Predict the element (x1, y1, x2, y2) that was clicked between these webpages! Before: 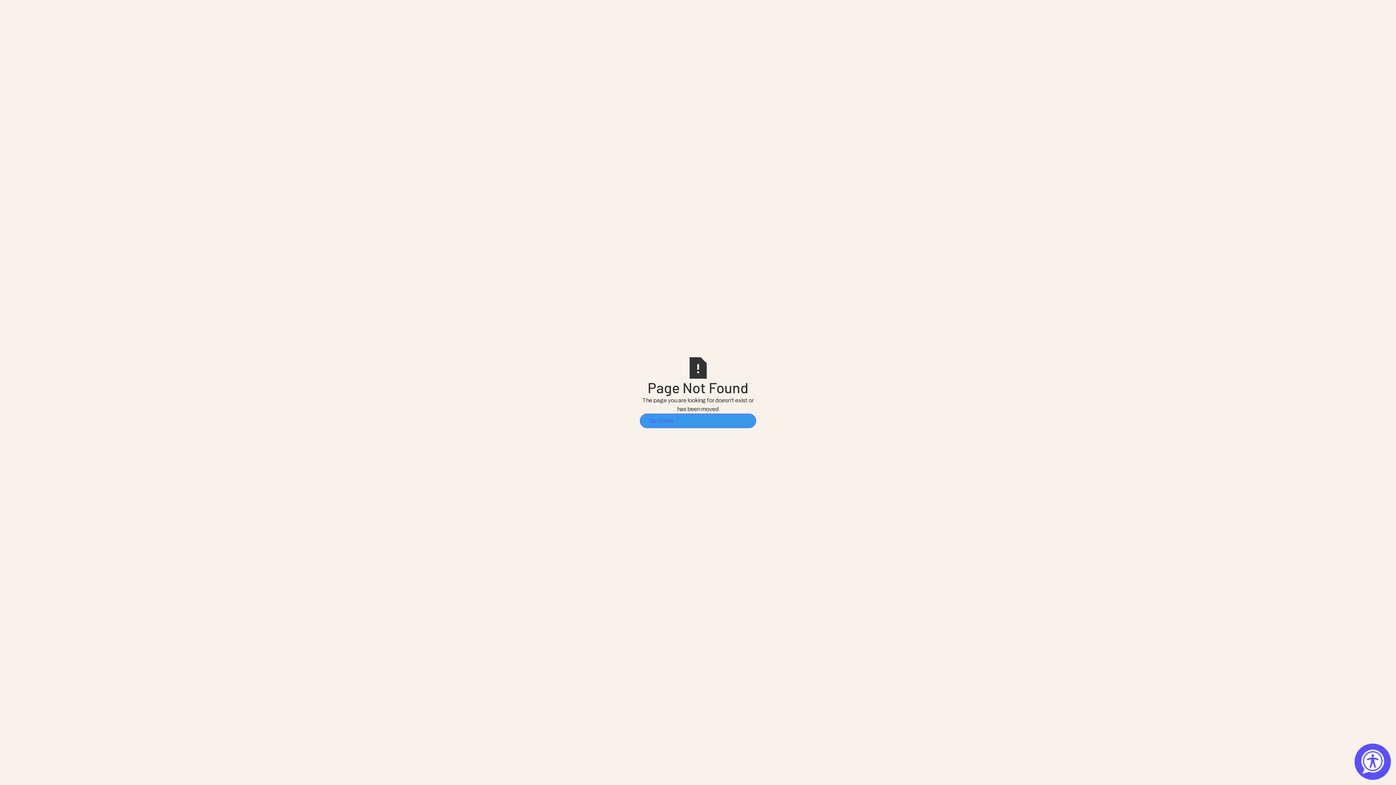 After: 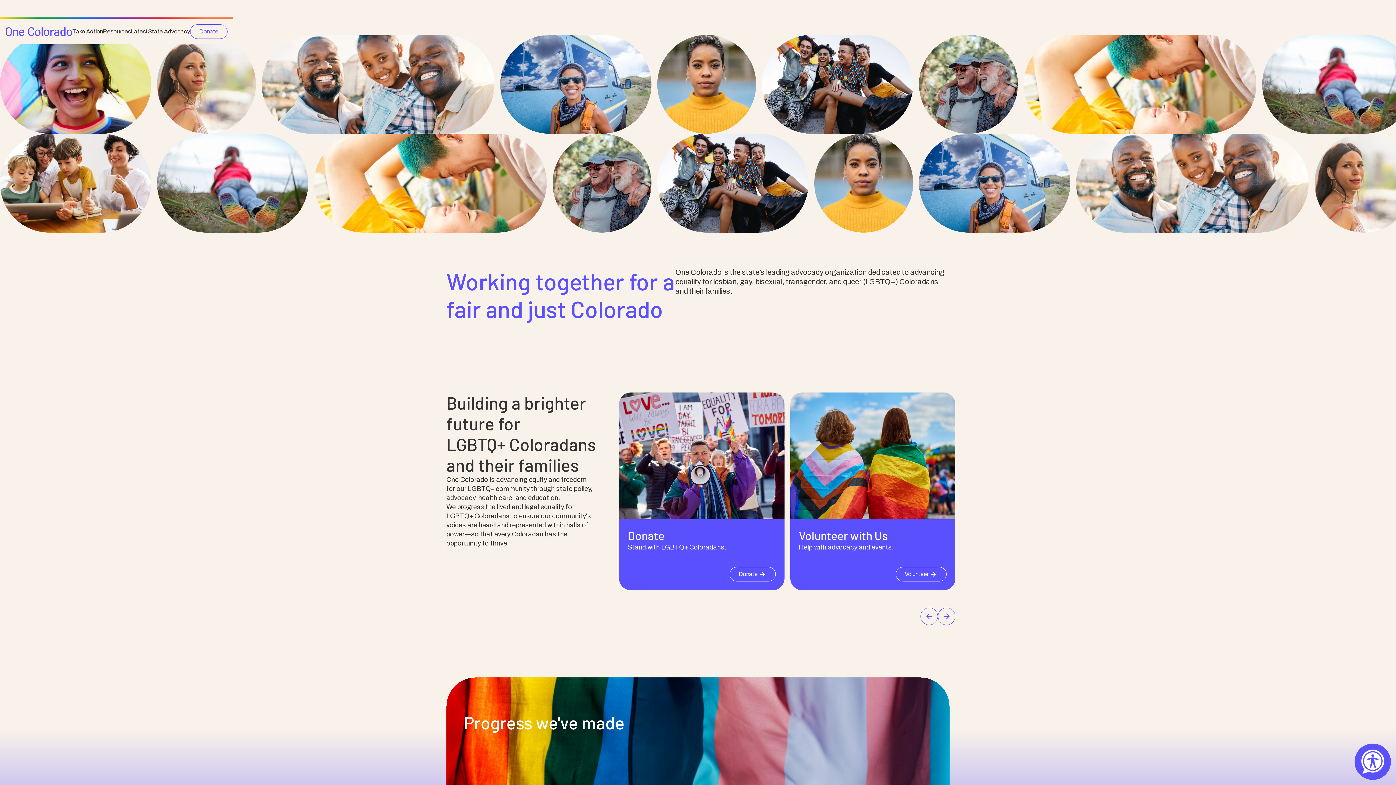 Action: label: Go Home bbox: (640, 413, 756, 428)